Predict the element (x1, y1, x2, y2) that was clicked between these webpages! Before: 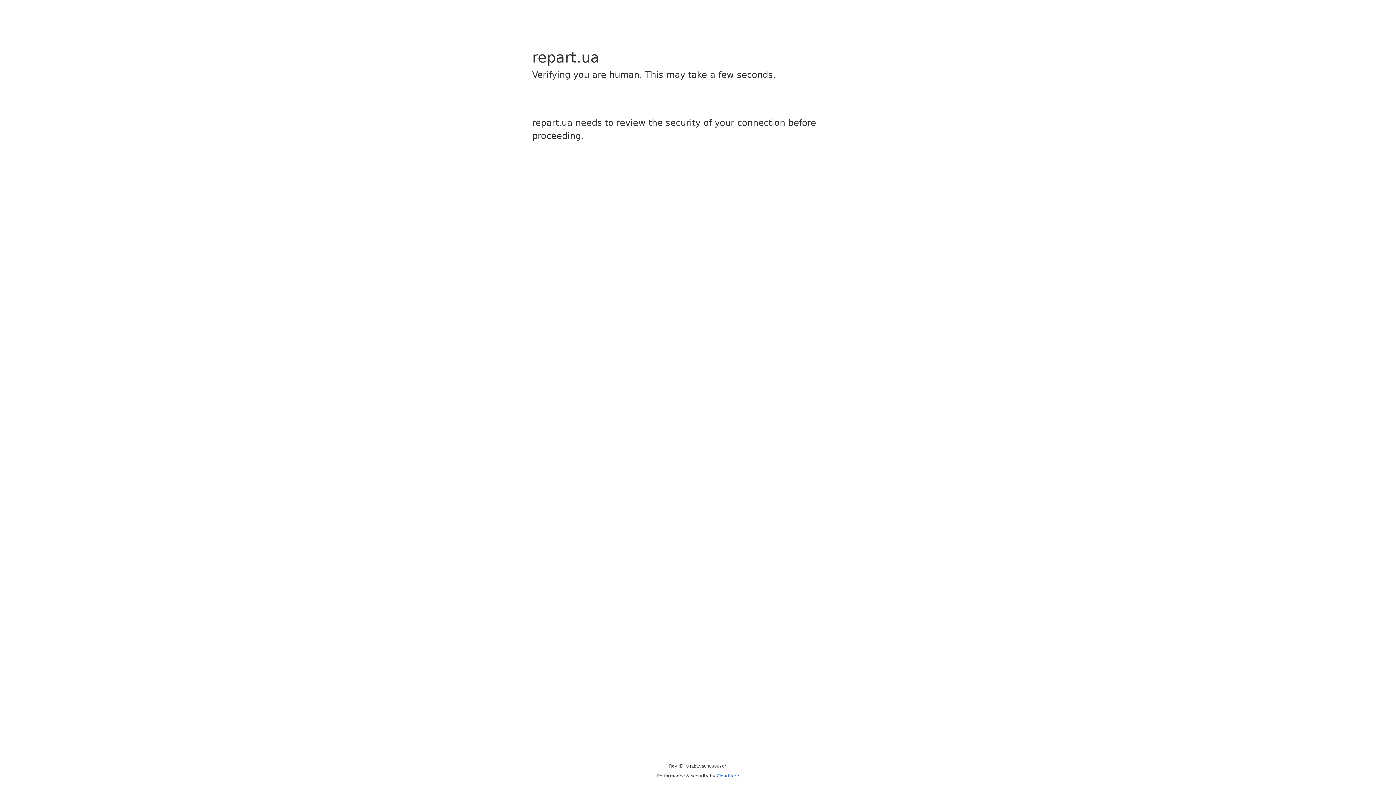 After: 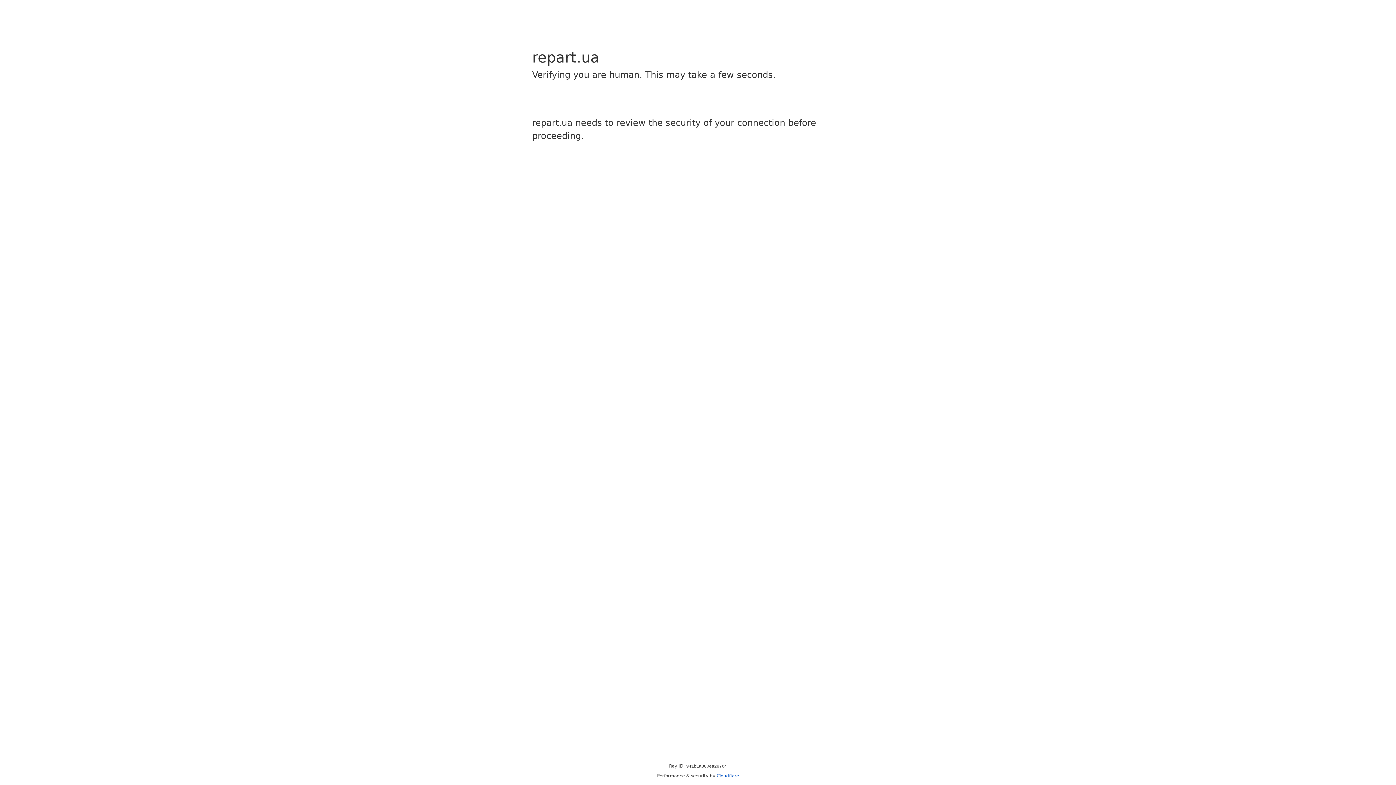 Action: label: Cloudflare bbox: (716, 773, 739, 778)